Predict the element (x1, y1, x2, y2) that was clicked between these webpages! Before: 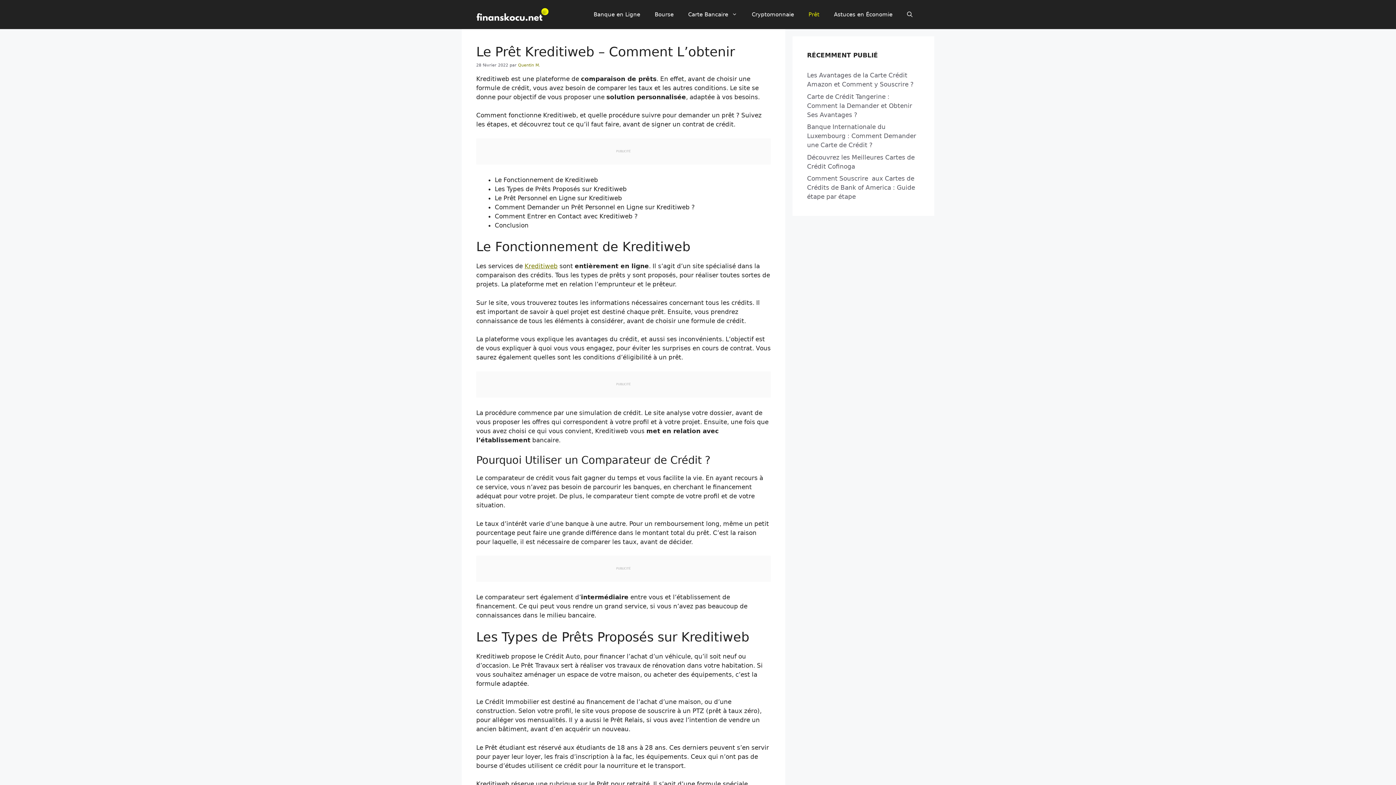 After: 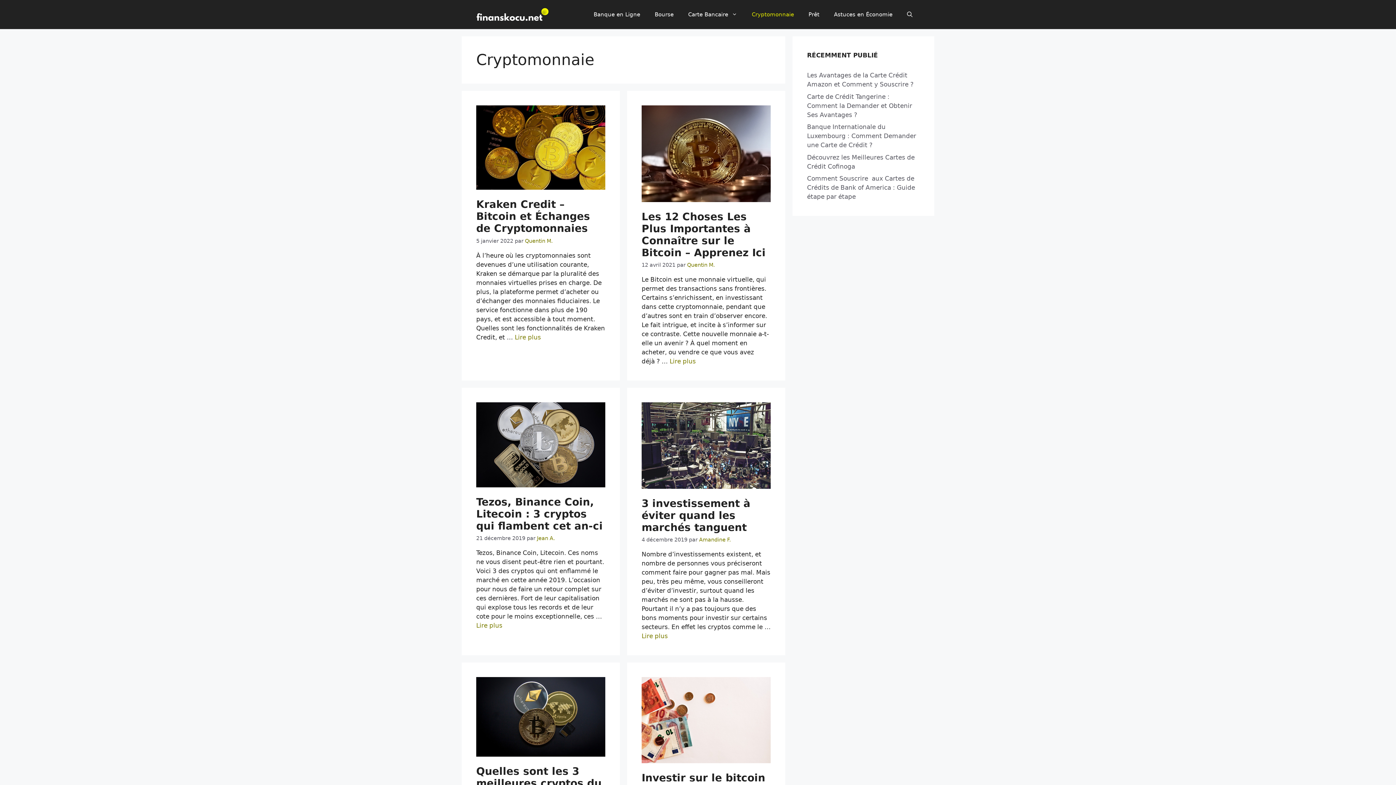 Action: label: Cryptomonnaie bbox: (744, 3, 801, 25)